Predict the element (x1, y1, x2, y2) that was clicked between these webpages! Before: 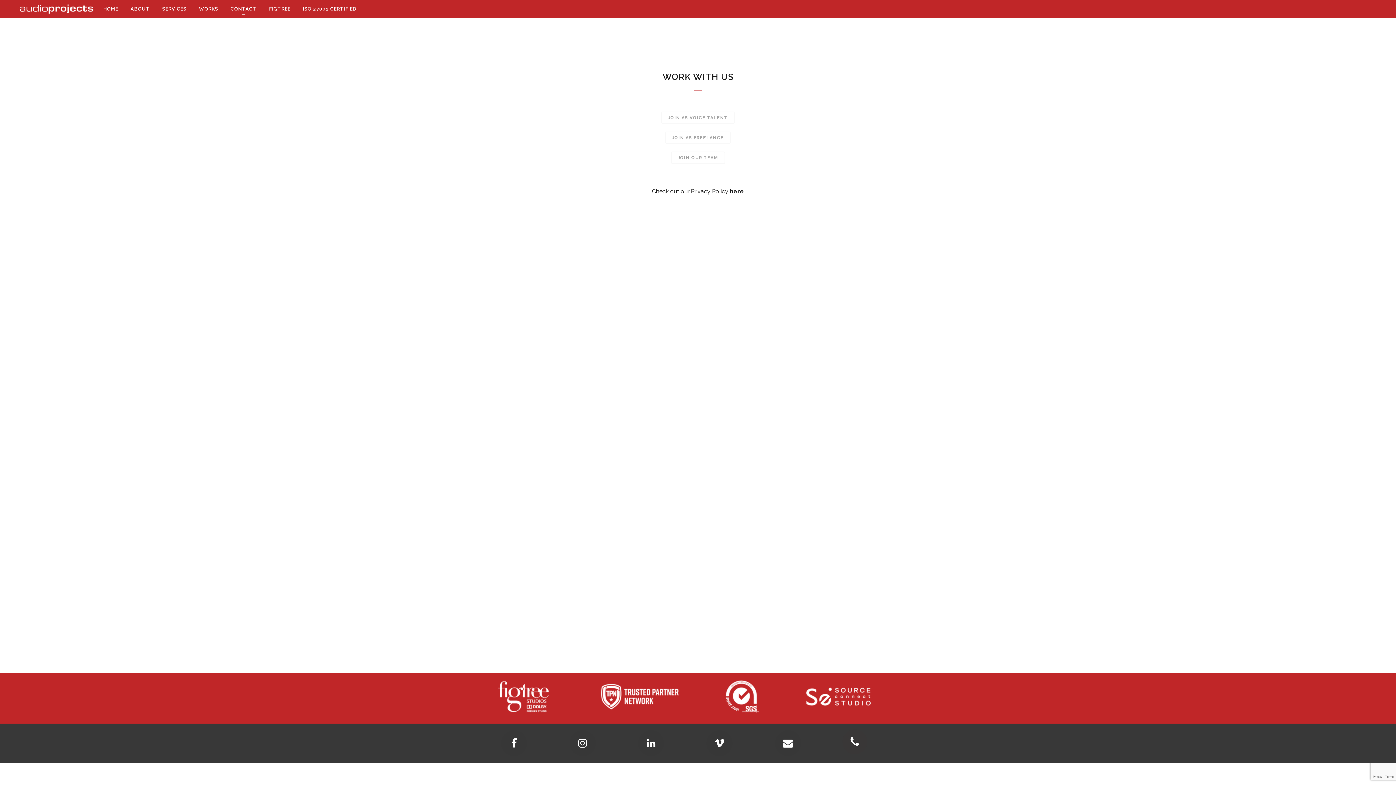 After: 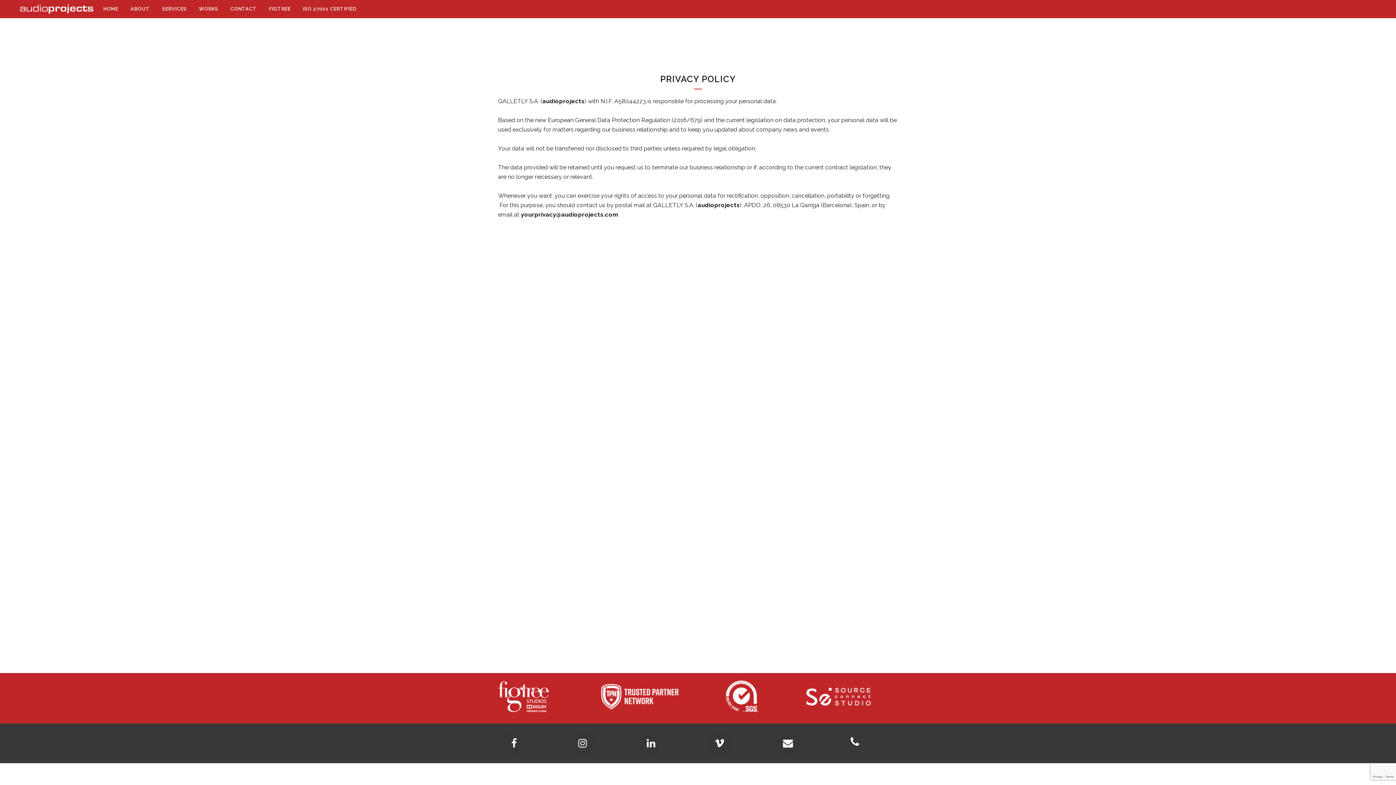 Action: bbox: (730, 188, 744, 194) label: here